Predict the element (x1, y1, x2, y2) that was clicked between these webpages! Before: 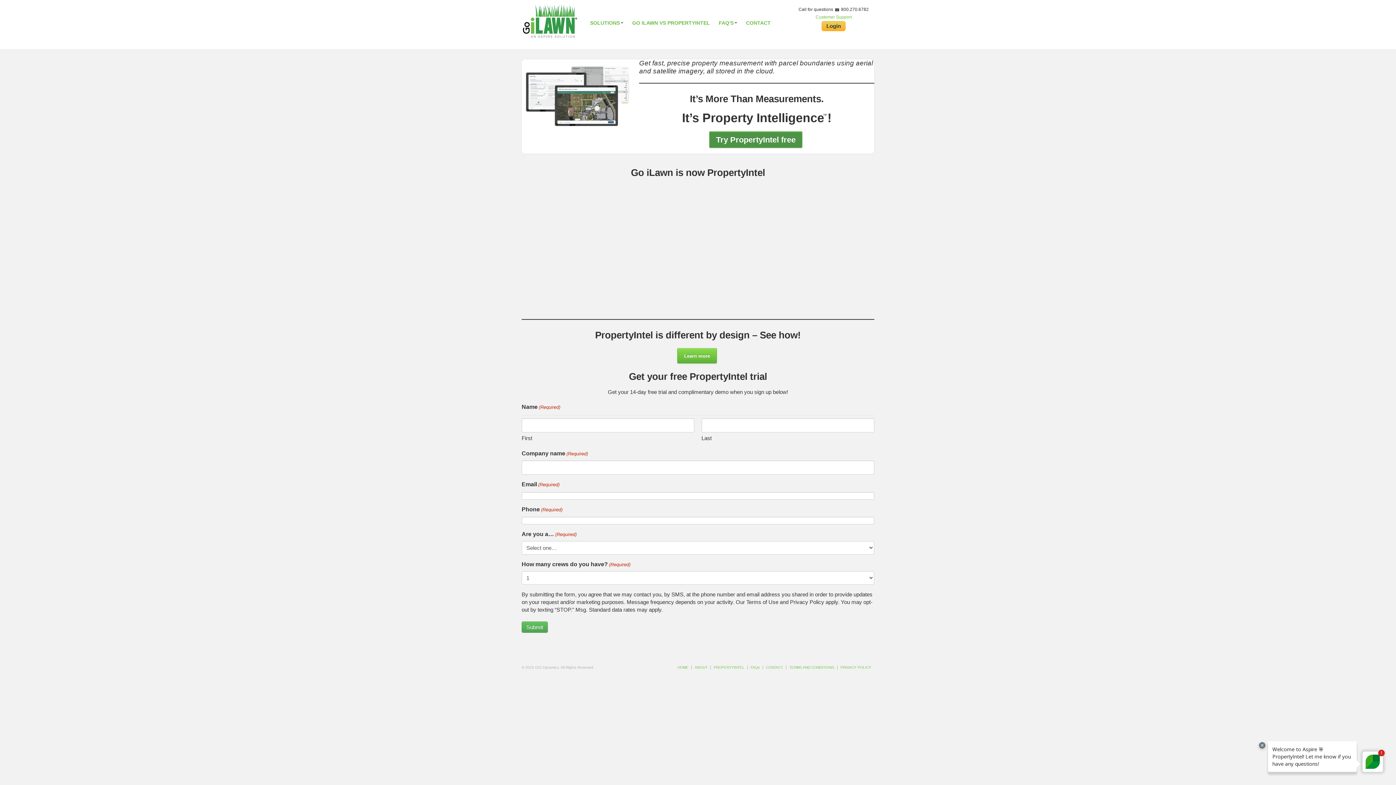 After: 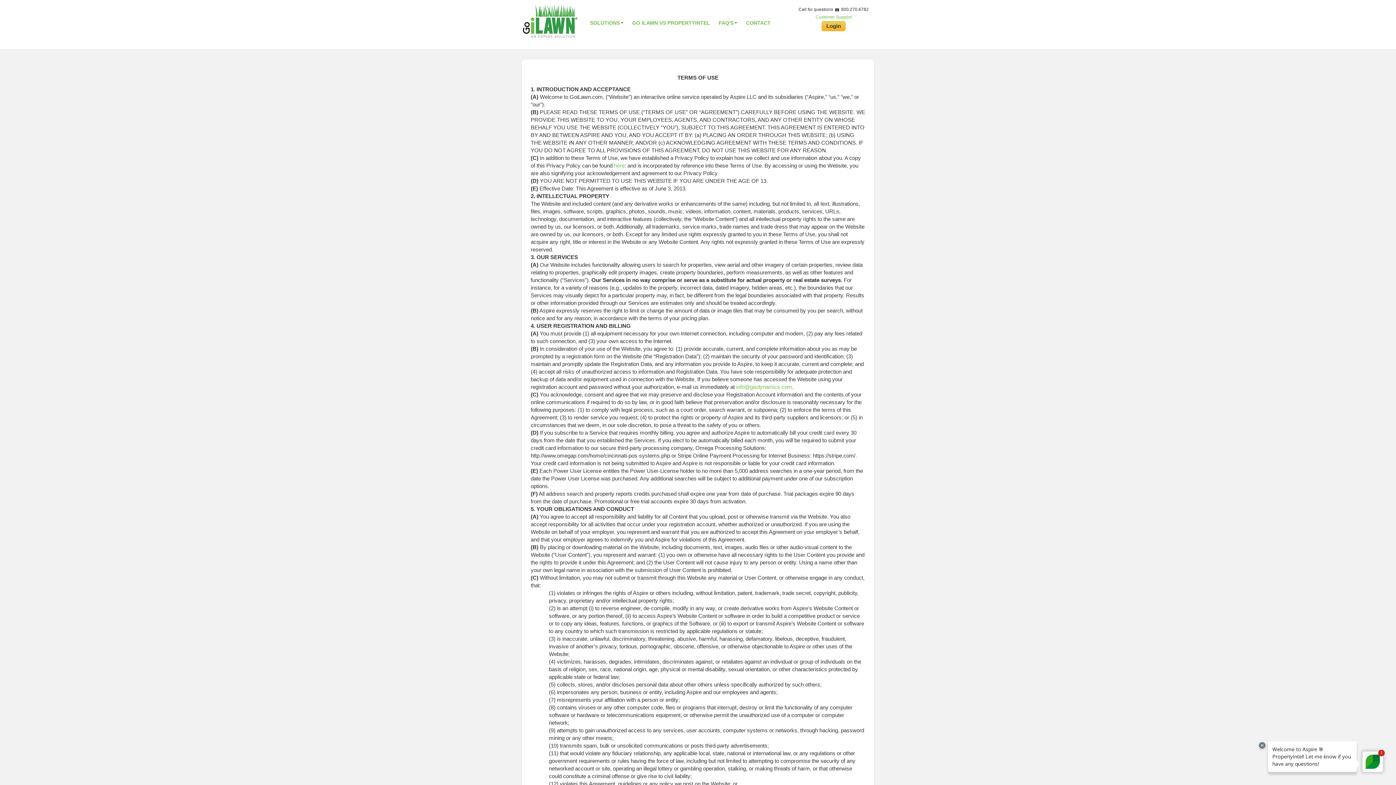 Action: label: TERMS AND CONDITIONS bbox: (786, 665, 837, 669)